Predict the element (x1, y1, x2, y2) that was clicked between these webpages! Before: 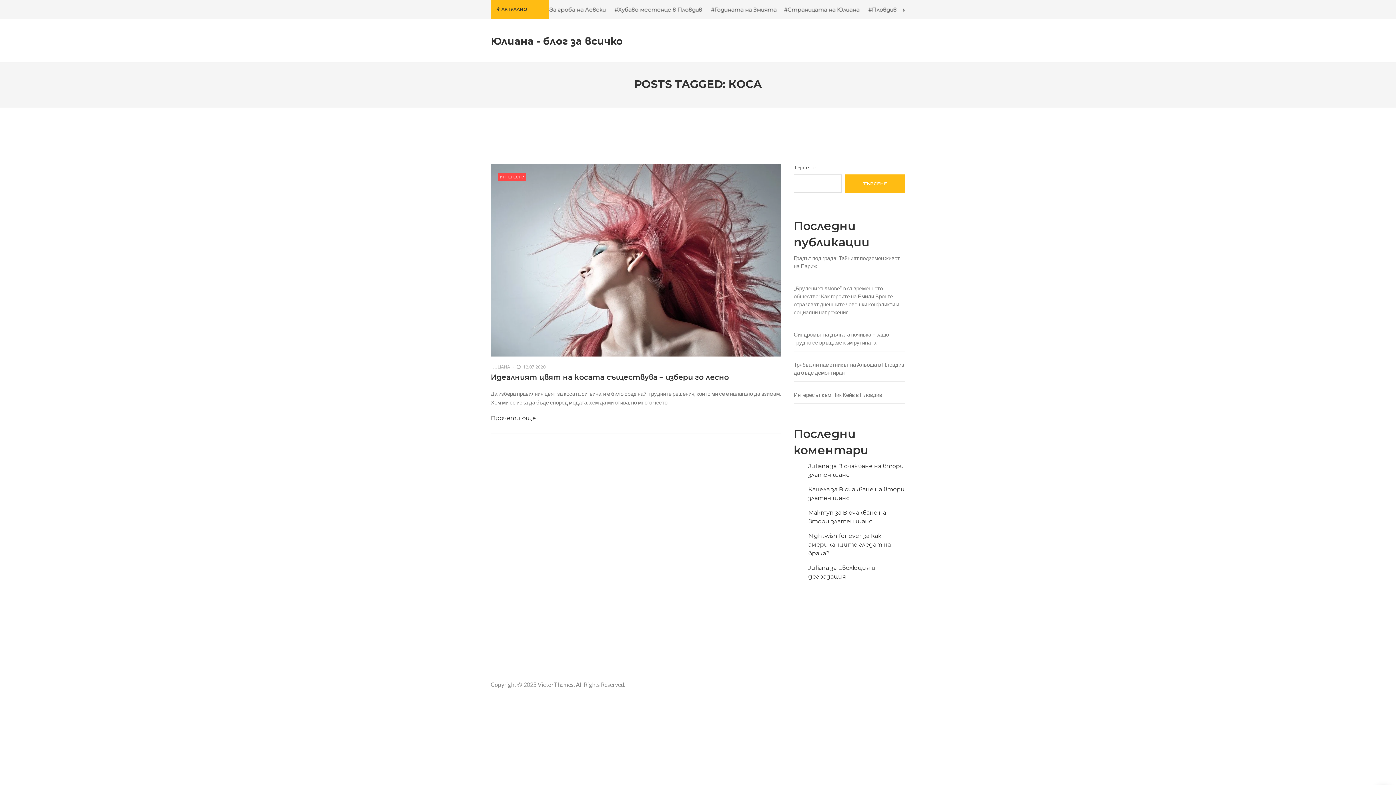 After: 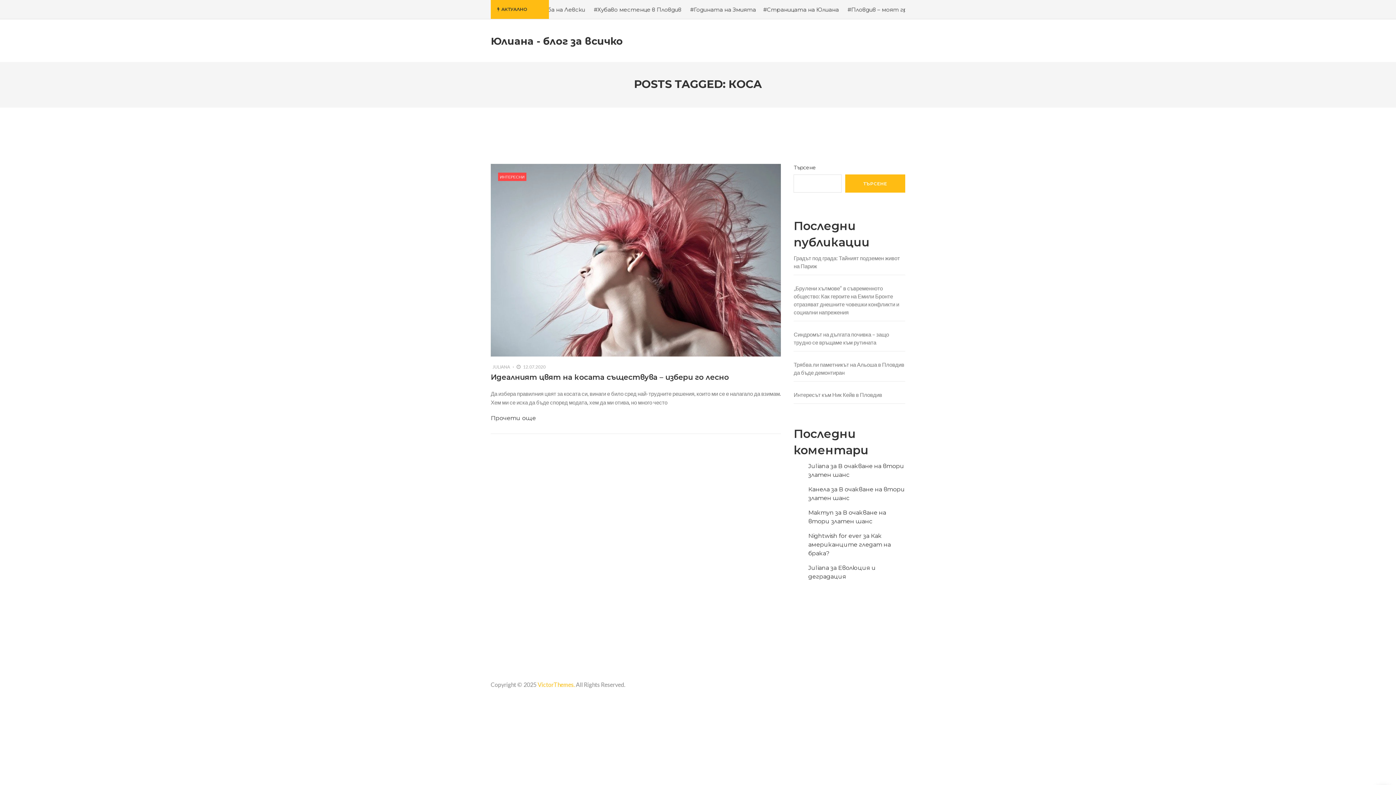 Action: bbox: (537, 681, 574, 688) label: VictorThemes.